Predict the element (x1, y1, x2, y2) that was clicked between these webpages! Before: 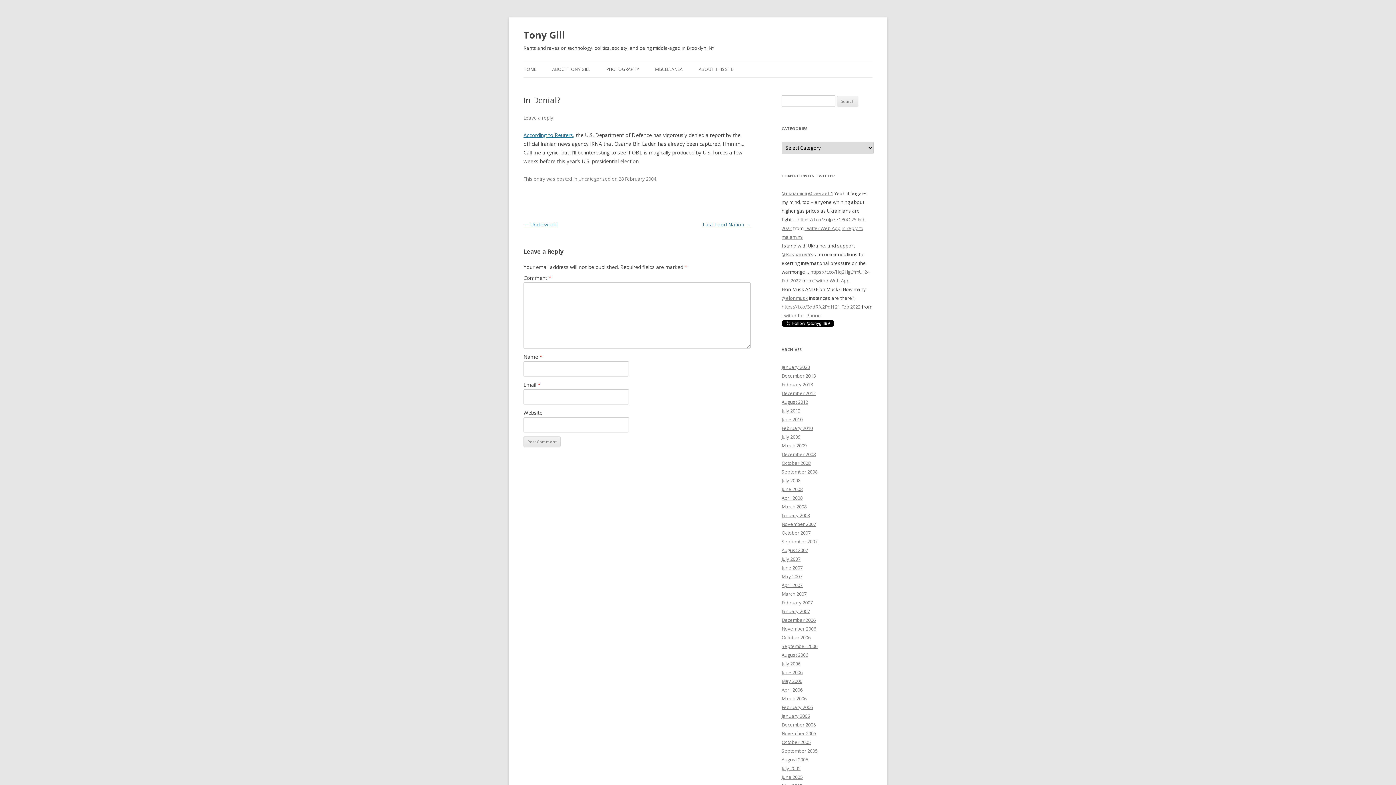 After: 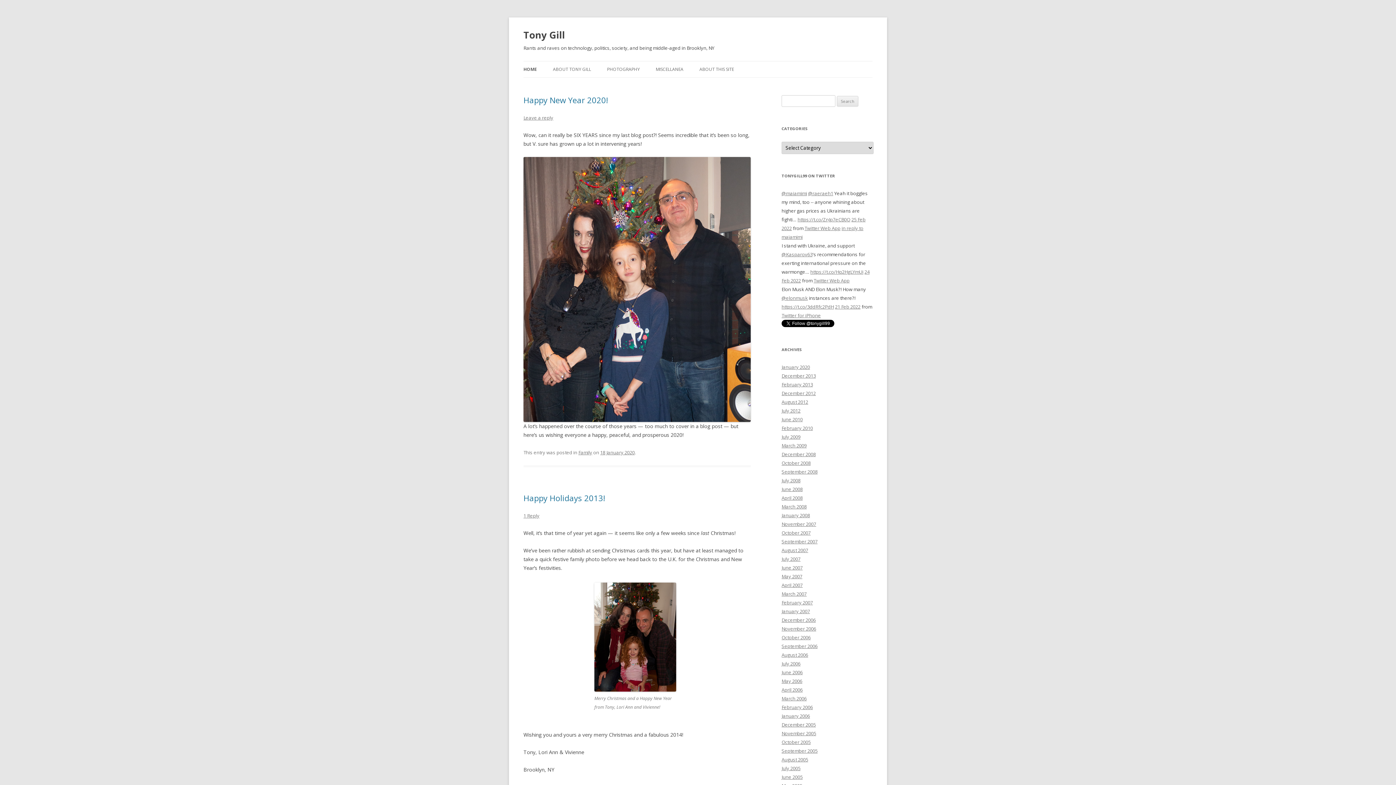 Action: bbox: (523, 26, 565, 43) label: Tony Gill